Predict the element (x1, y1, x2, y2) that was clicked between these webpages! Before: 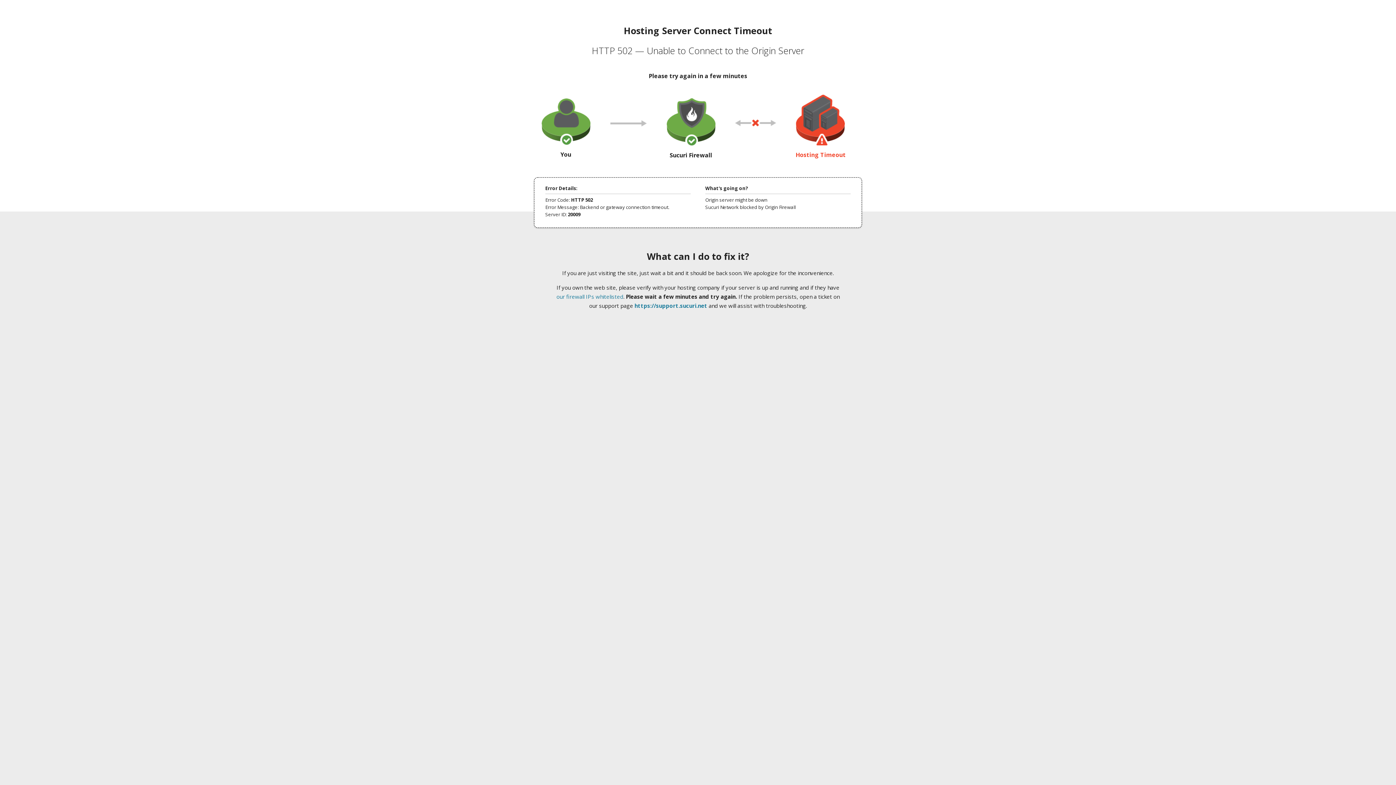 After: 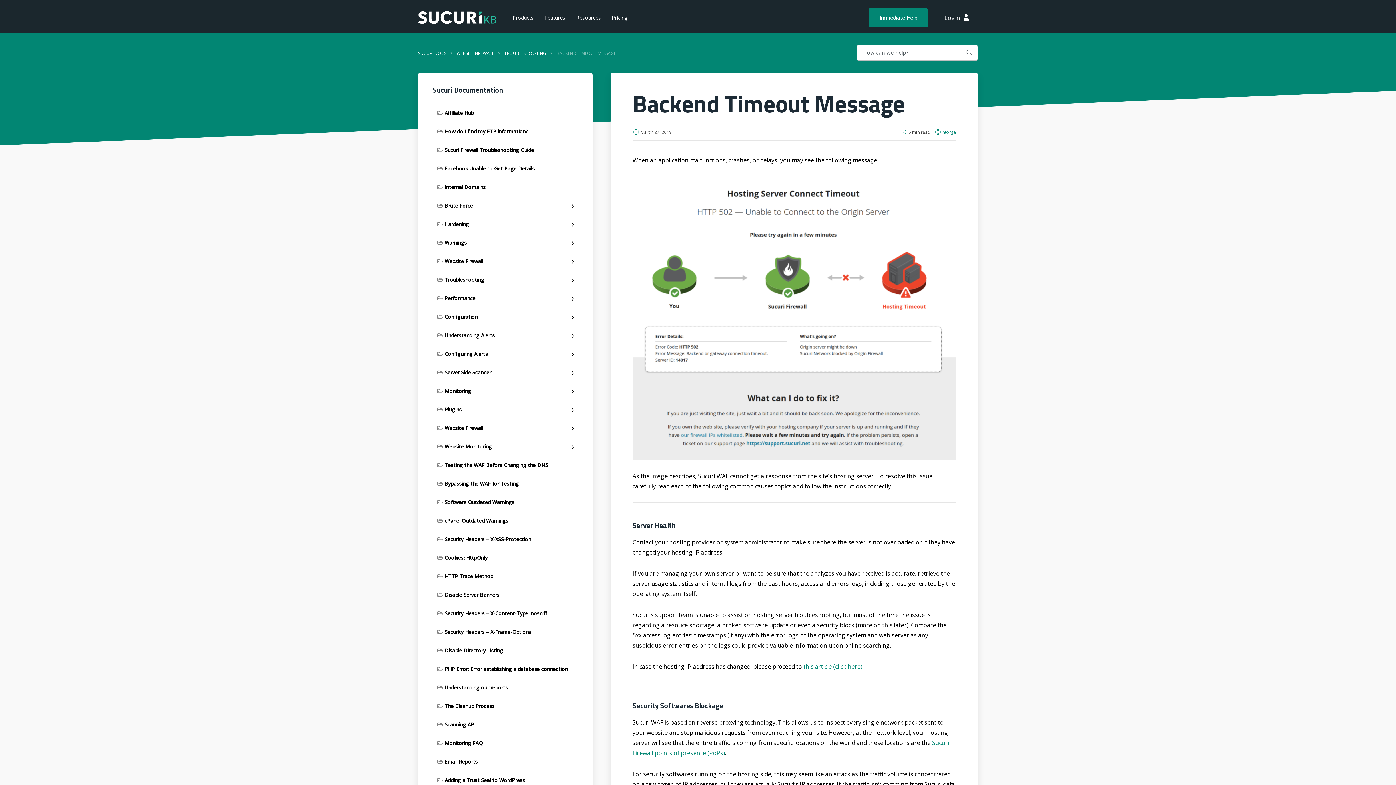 Action: bbox: (556, 293, 623, 300) label: our firewall IPs whitelisted